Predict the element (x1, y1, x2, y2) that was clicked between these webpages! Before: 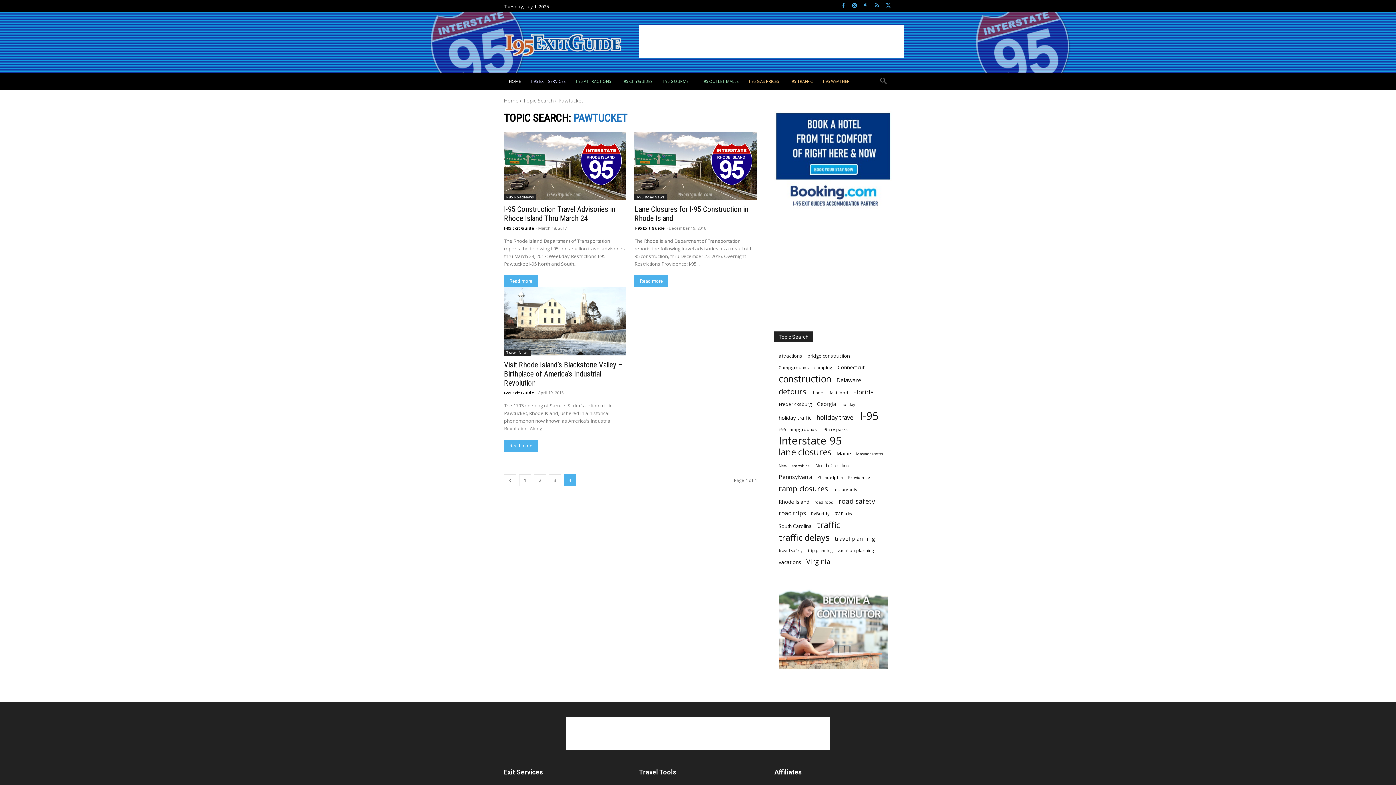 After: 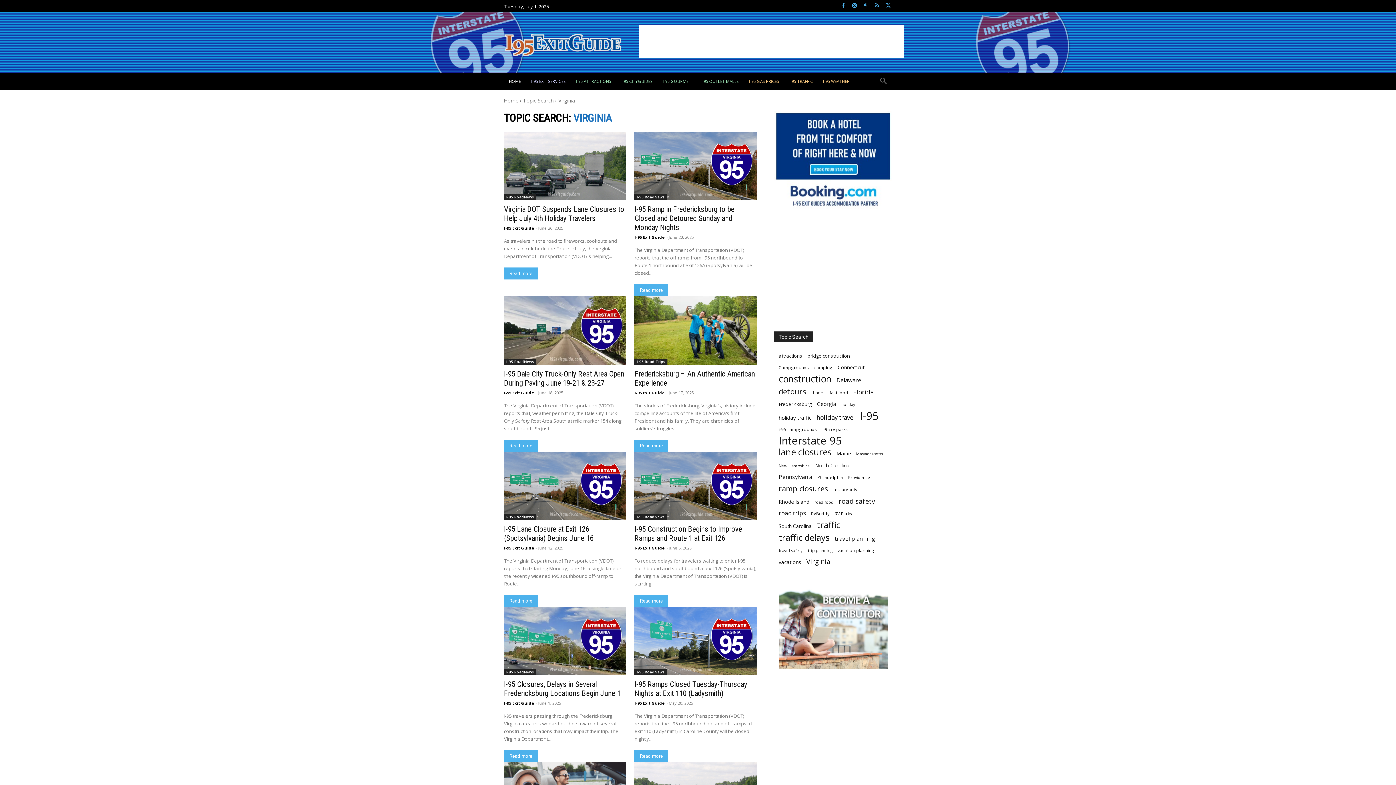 Action: label: Virginia (377 items) bbox: (806, 558, 830, 565)